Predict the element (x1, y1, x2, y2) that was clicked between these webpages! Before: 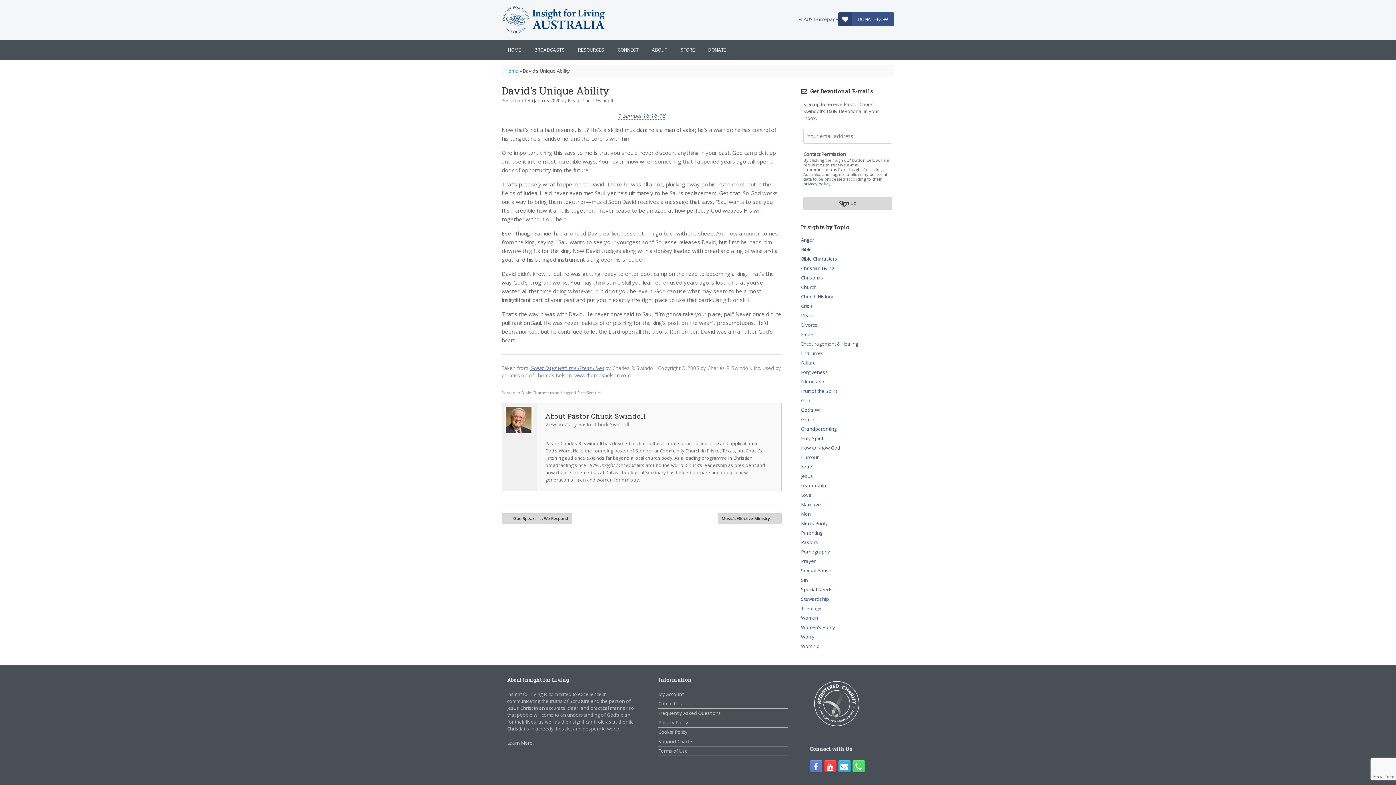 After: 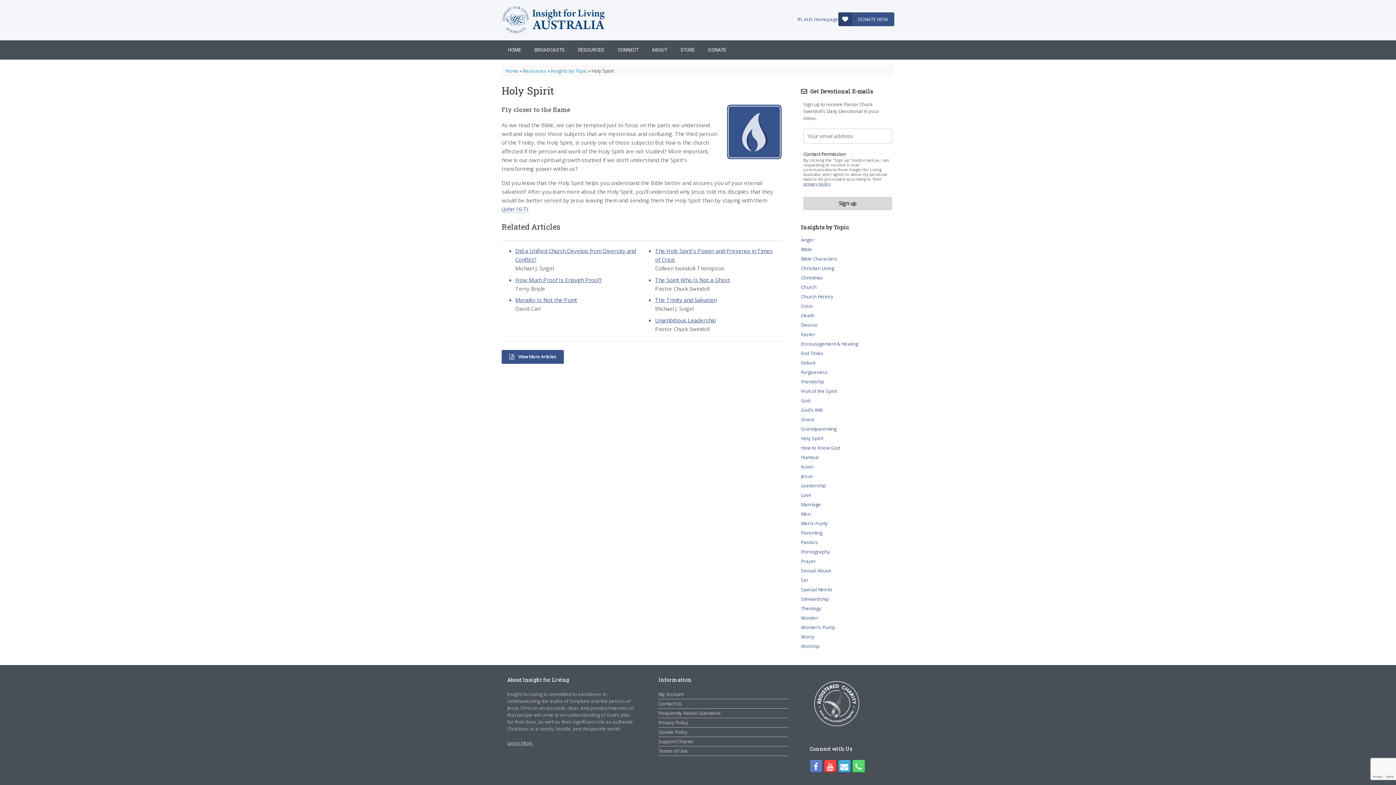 Action: bbox: (801, 435, 823, 441) label: Holy Spirit